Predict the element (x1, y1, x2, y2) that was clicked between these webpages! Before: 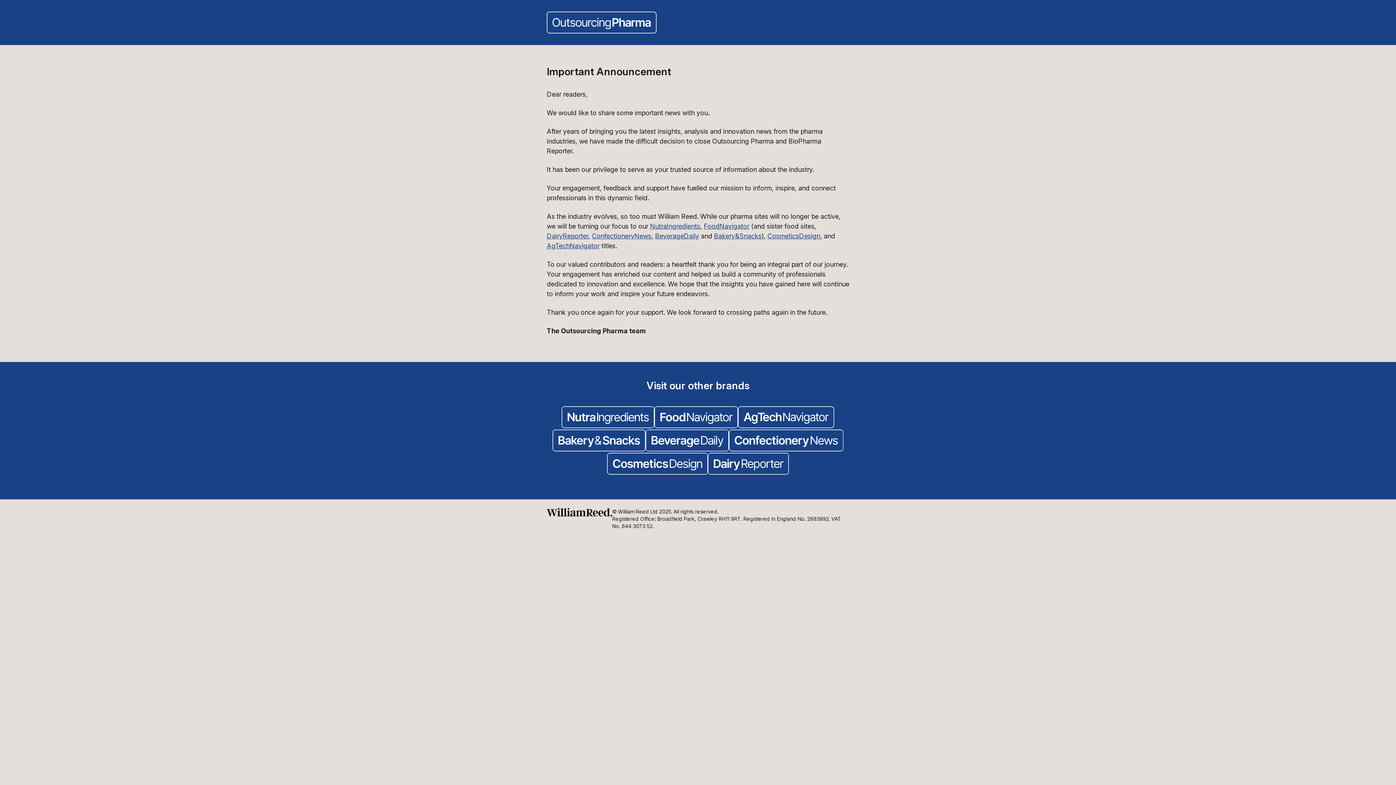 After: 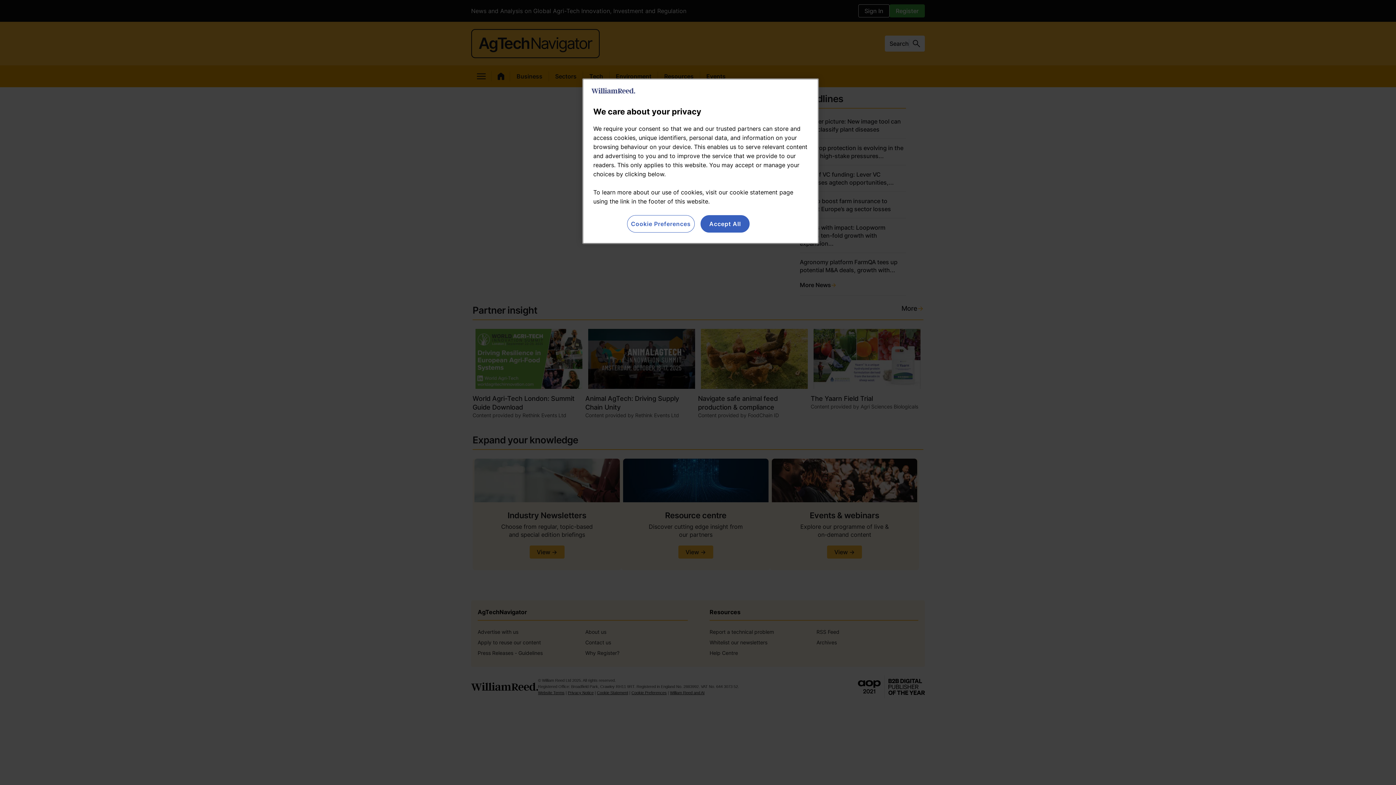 Action: bbox: (738, 406, 834, 429)